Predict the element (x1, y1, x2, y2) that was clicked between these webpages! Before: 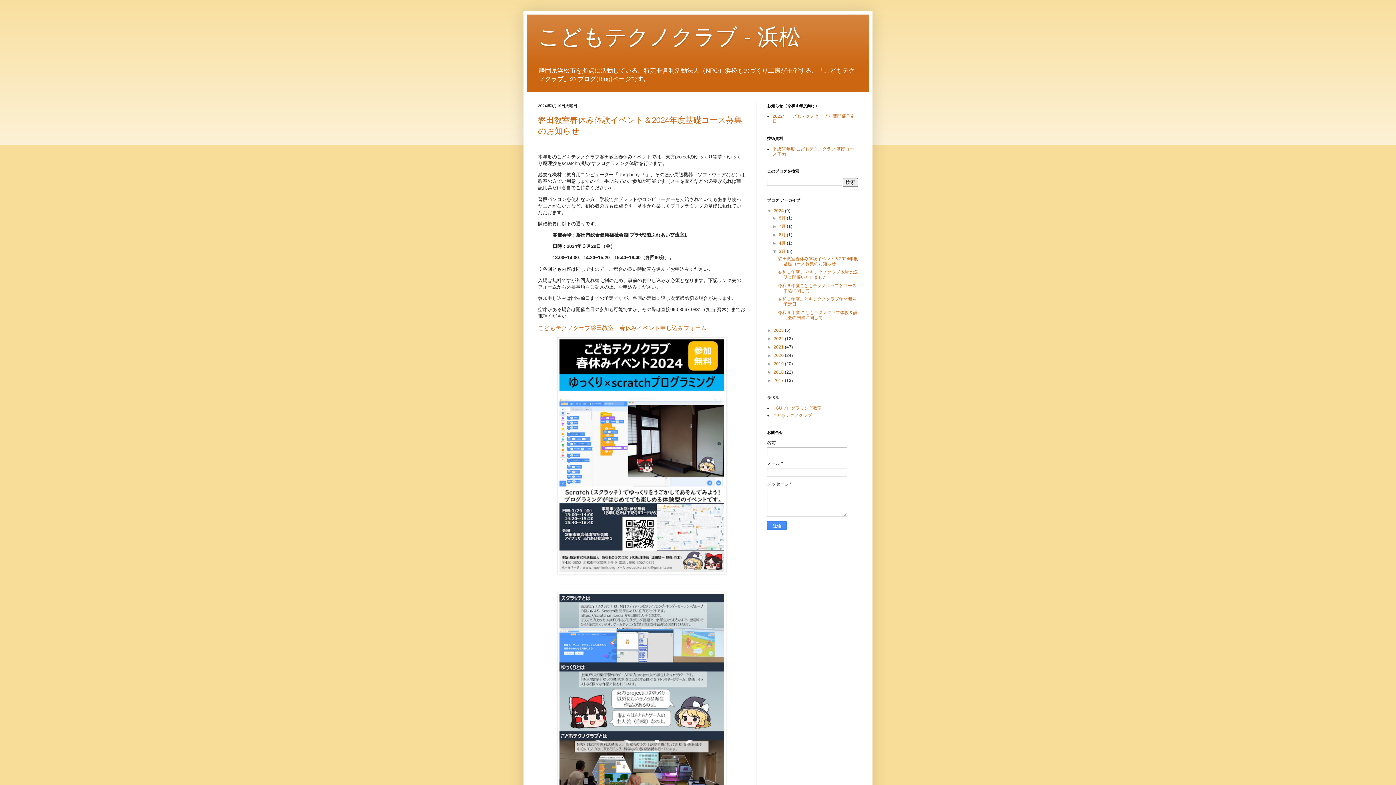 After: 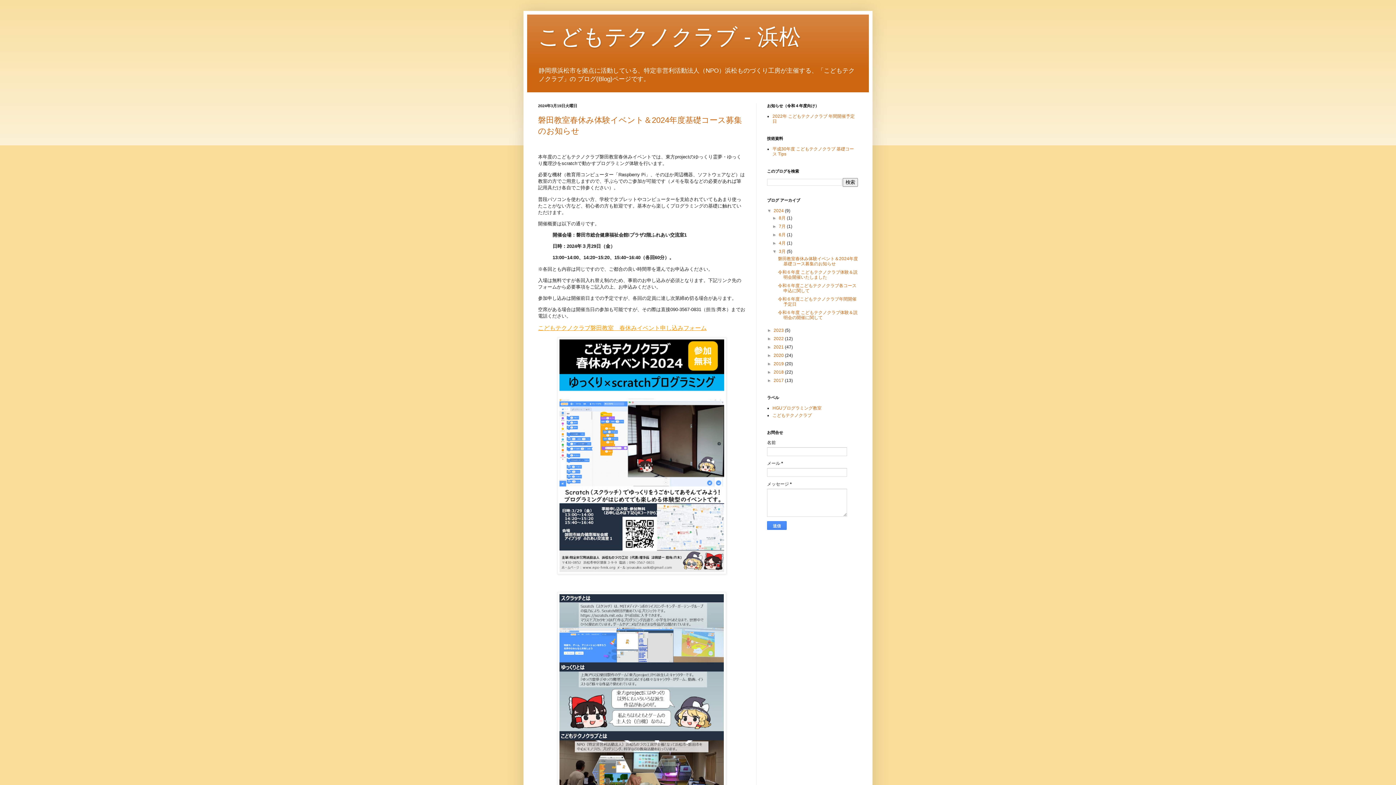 Action: label: こどもテクノクラブ磐田教室　春休みイベント申し込みフォーム bbox: (538, 325, 706, 331)